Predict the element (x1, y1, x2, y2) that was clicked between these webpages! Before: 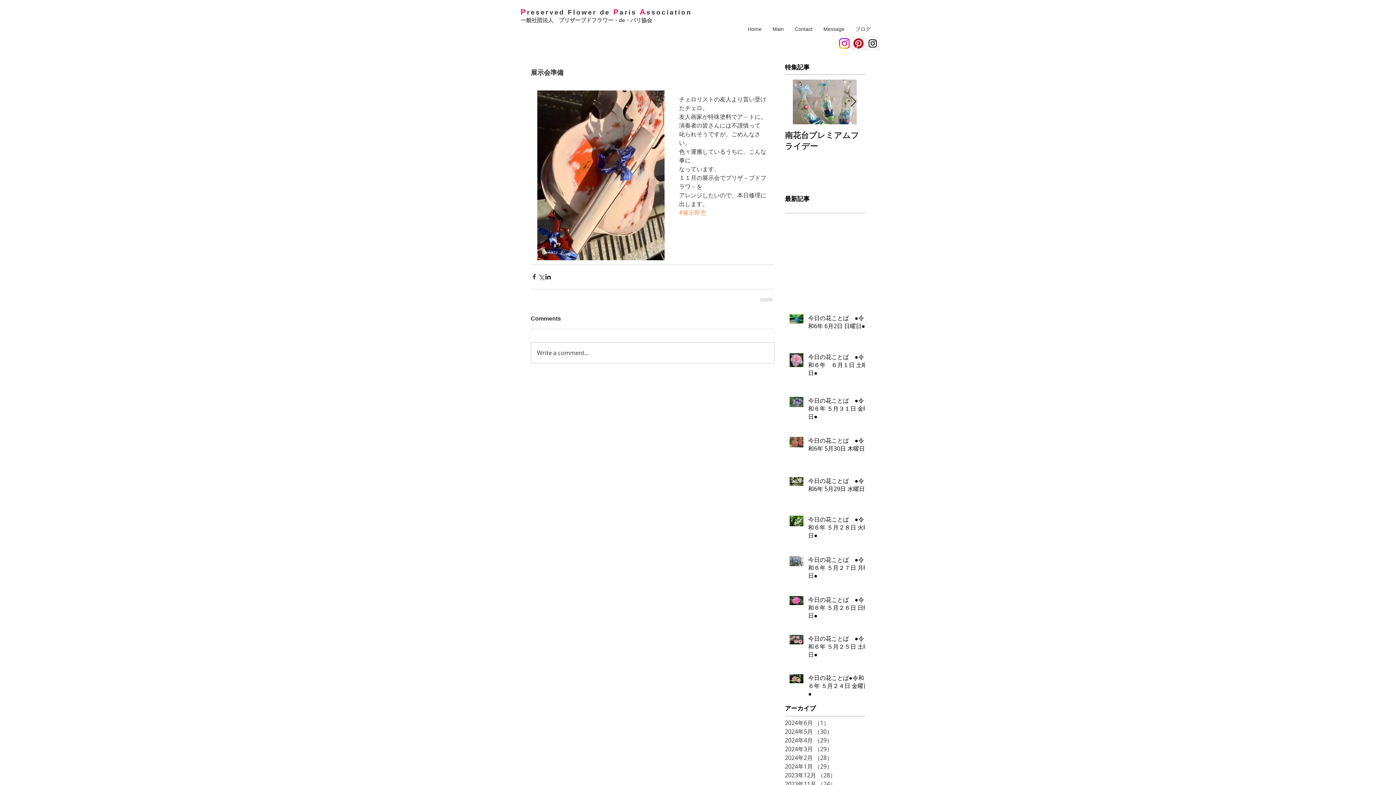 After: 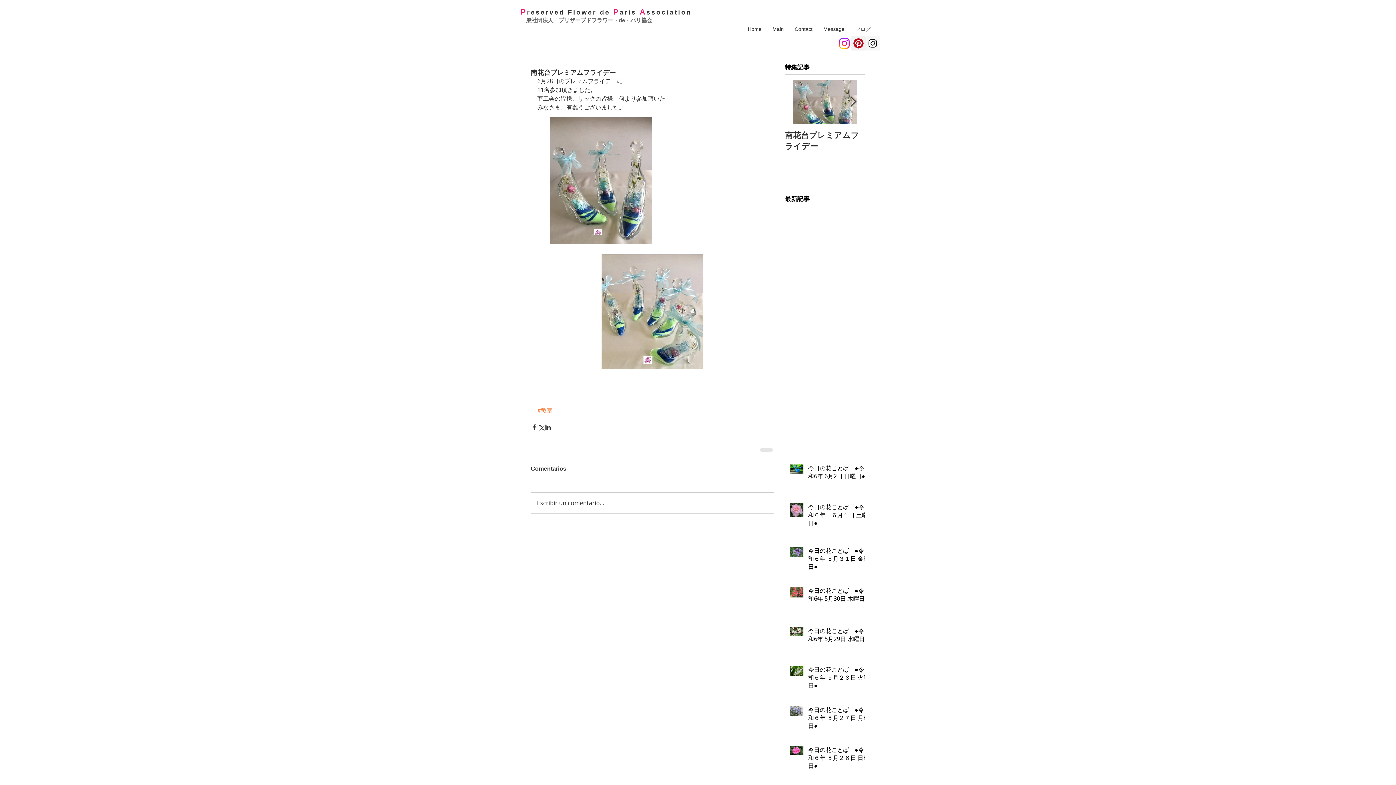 Action: bbox: (785, 130, 865, 152) label: 南花台プレミアムフライデー